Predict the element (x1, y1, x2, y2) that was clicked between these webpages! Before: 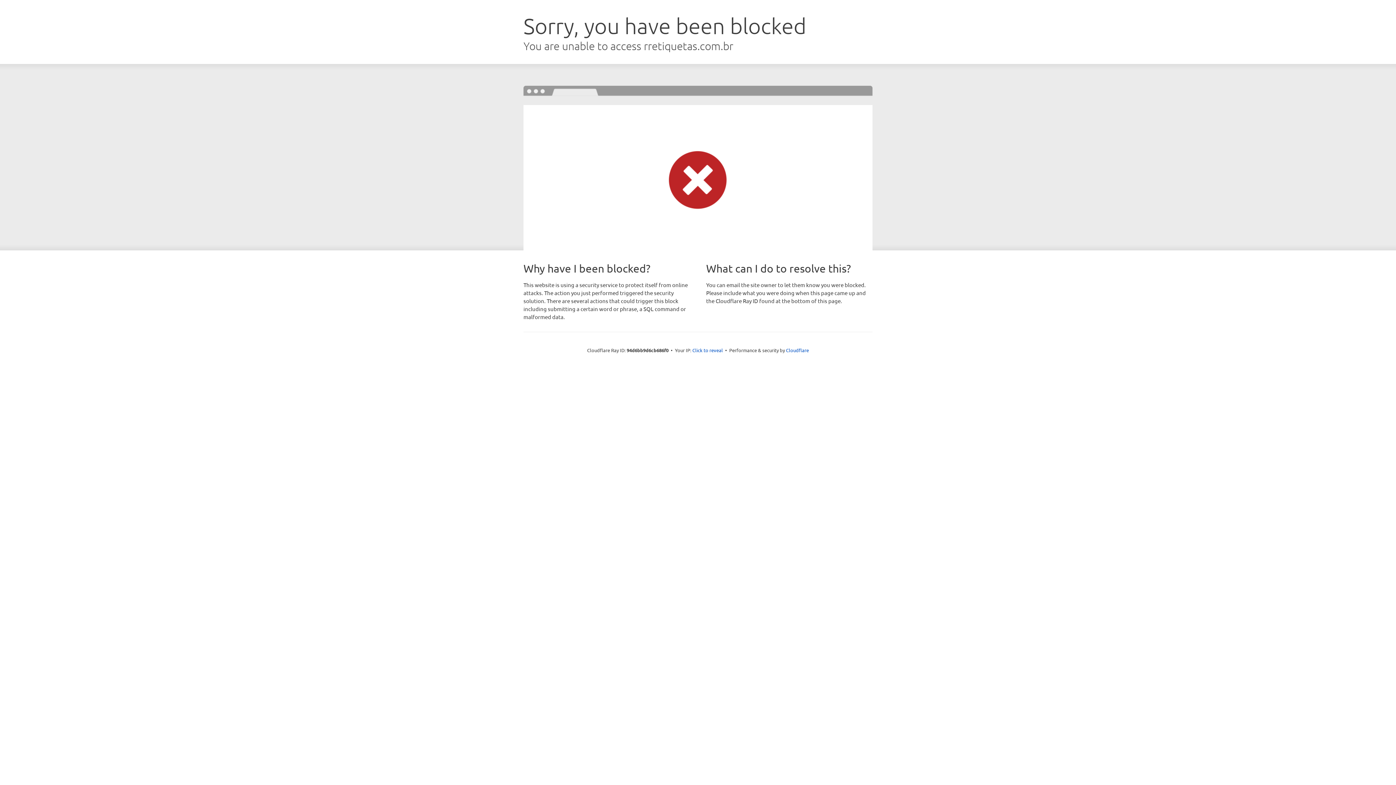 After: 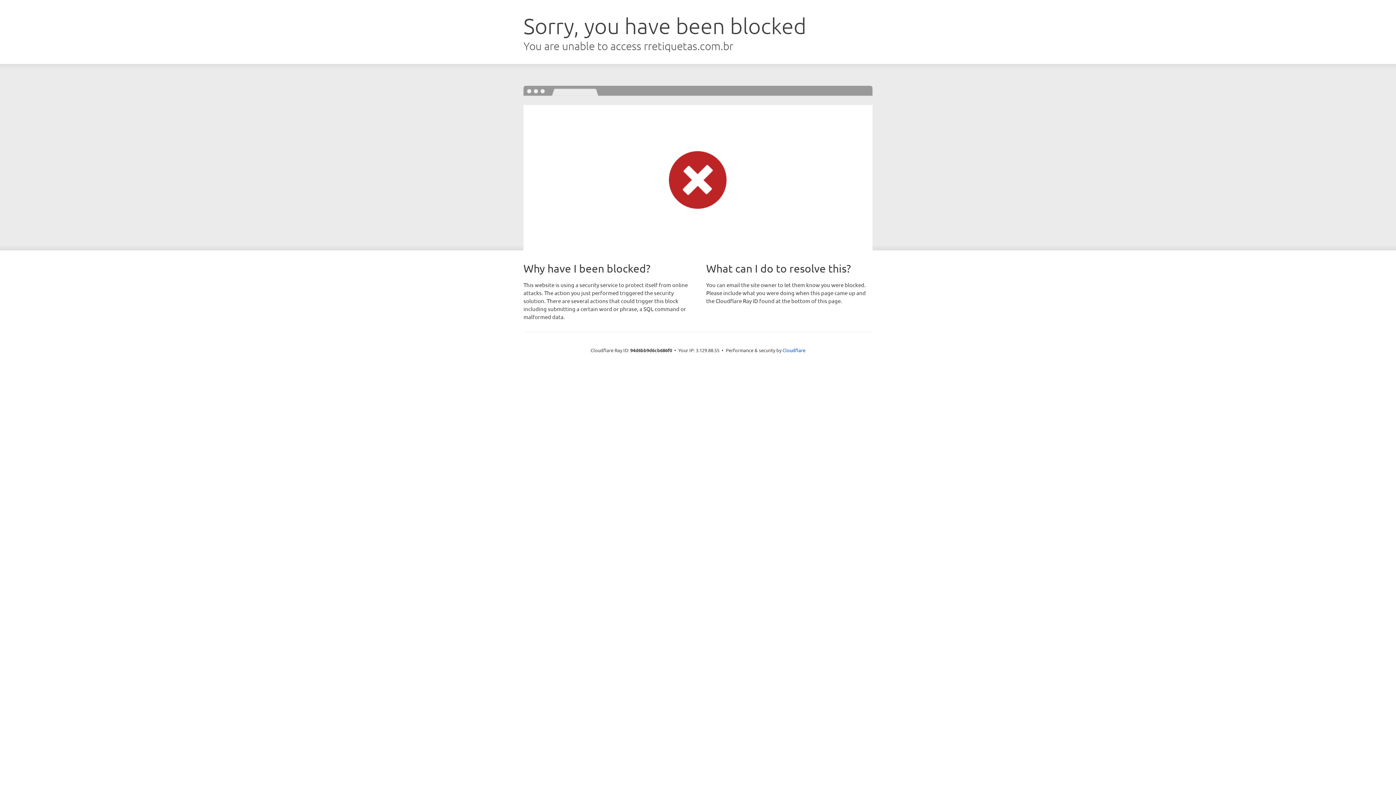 Action: bbox: (692, 346, 723, 353) label: Click to reveal